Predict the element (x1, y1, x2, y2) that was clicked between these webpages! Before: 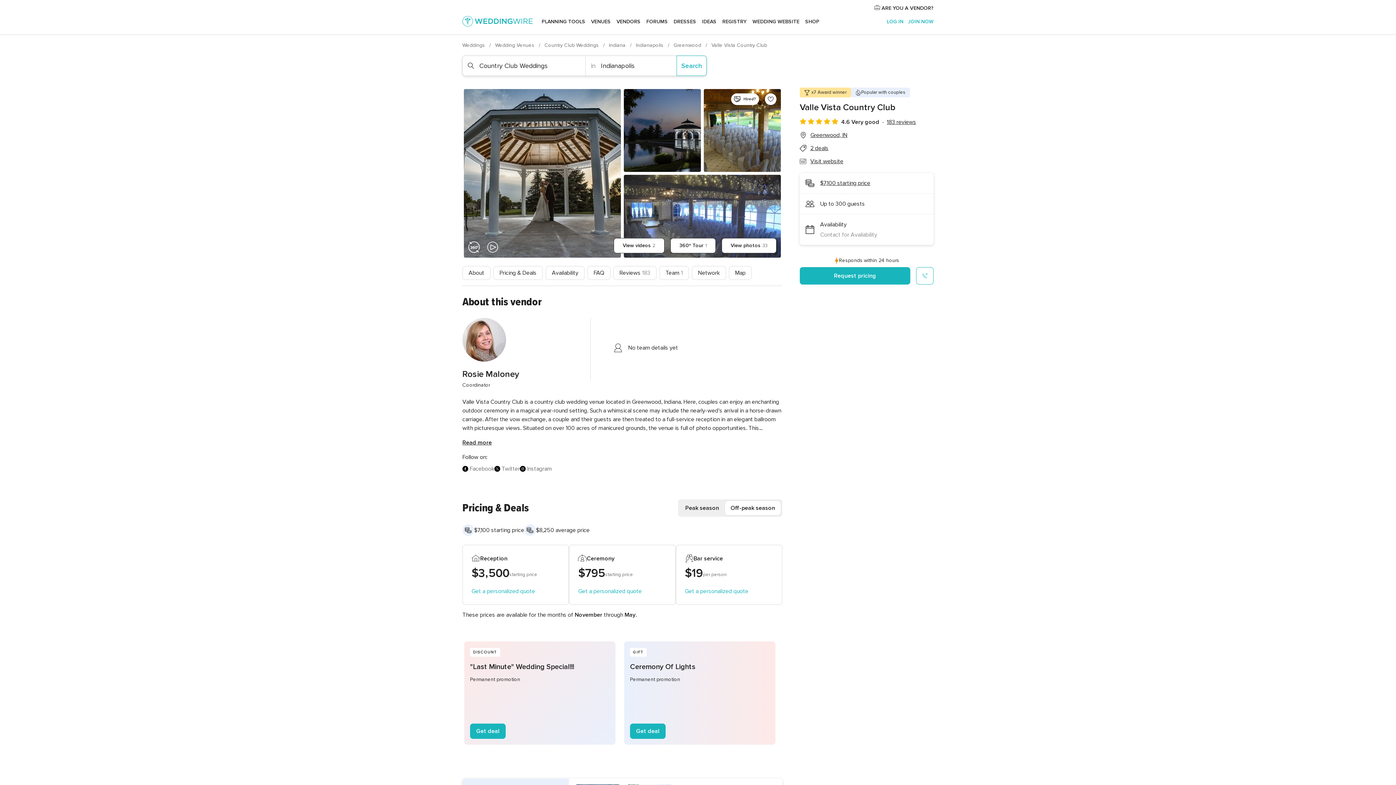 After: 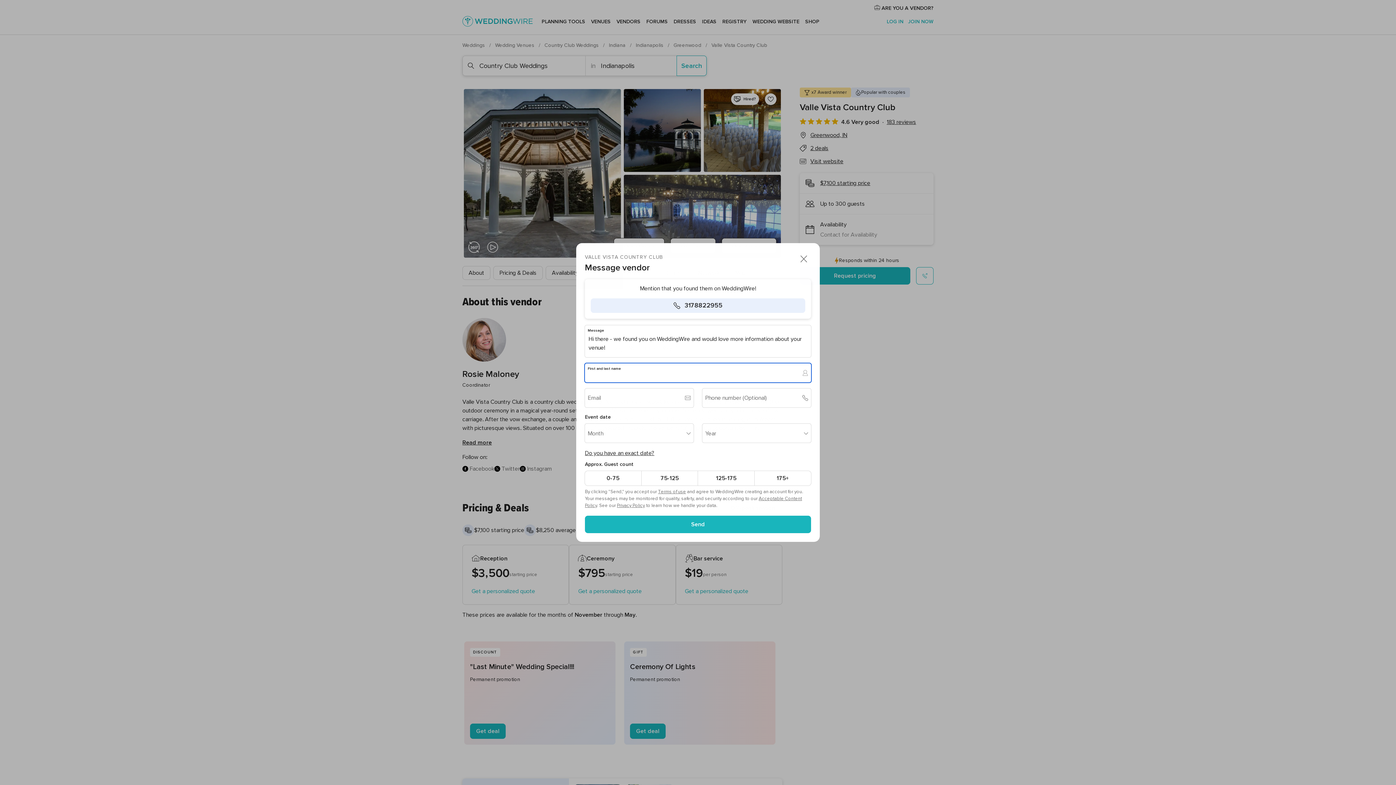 Action: bbox: (916, 267, 933, 284) label: Phone number